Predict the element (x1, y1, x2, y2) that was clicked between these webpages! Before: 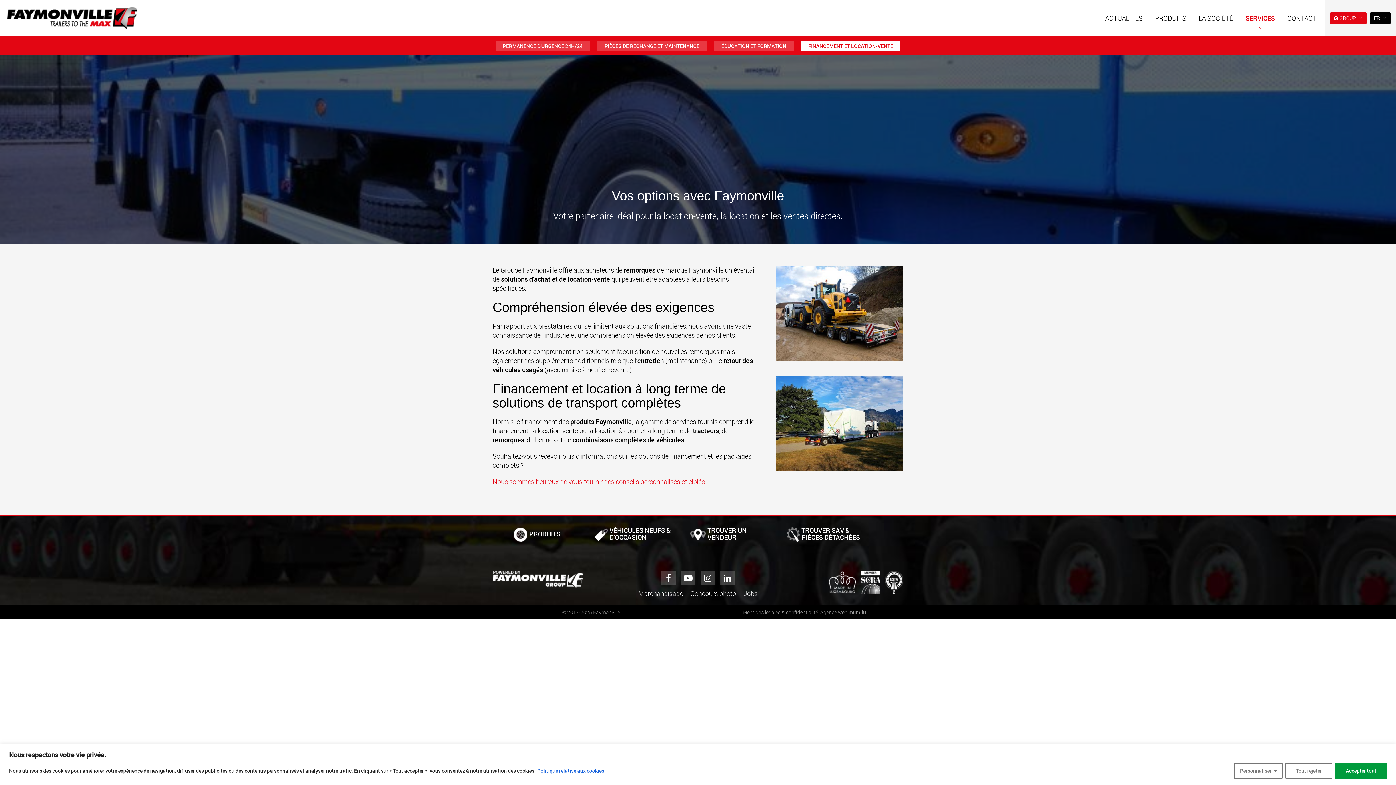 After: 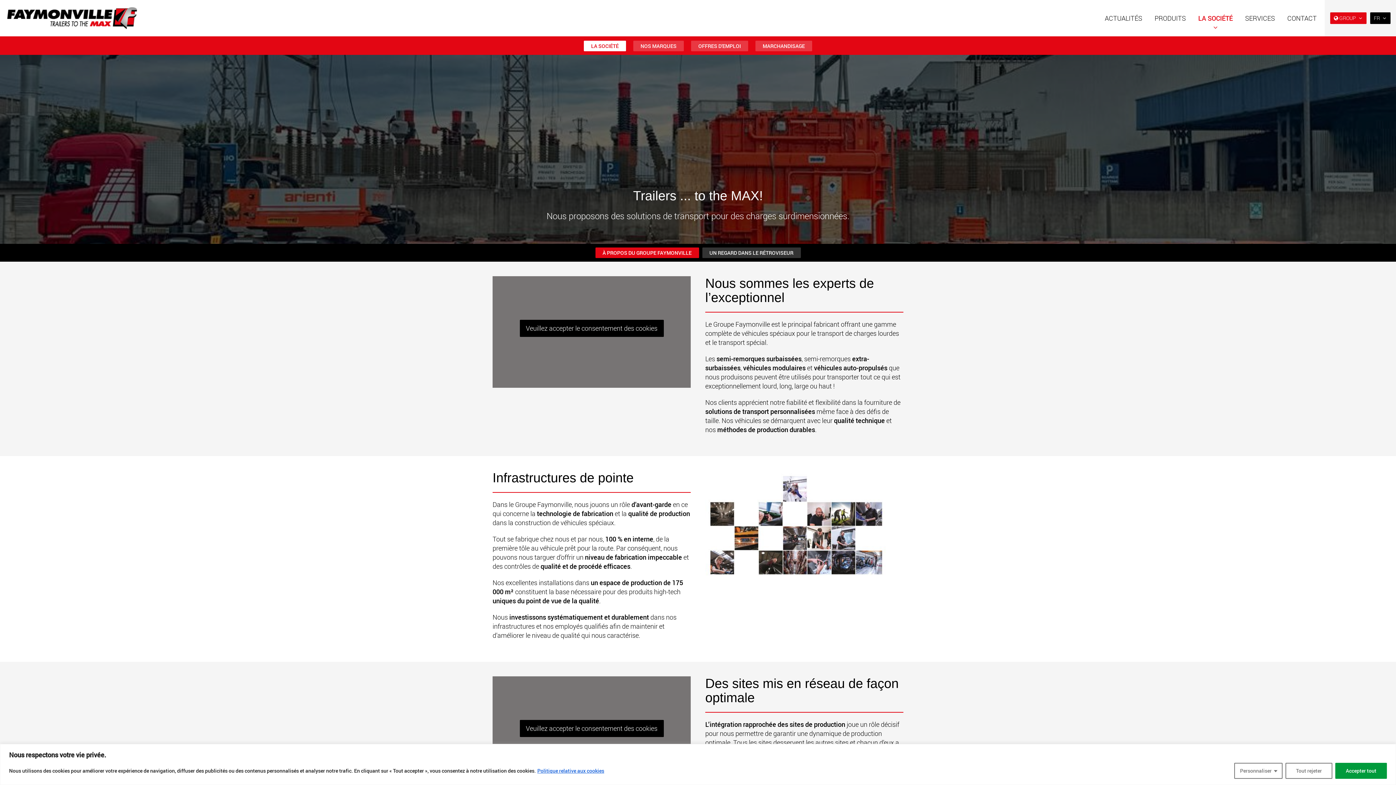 Action: bbox: (1193, 0, 1238, 36) label: LA SOCIÉTÉ